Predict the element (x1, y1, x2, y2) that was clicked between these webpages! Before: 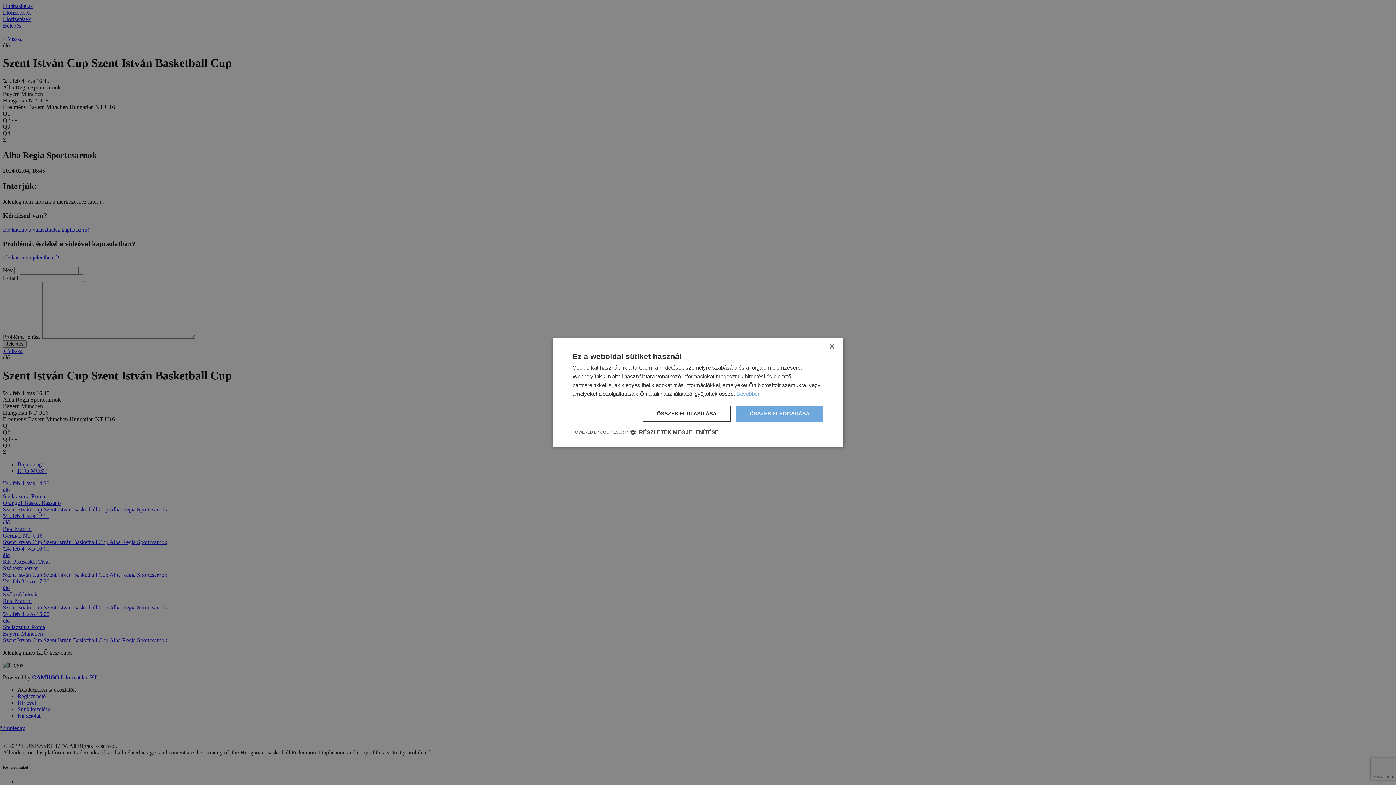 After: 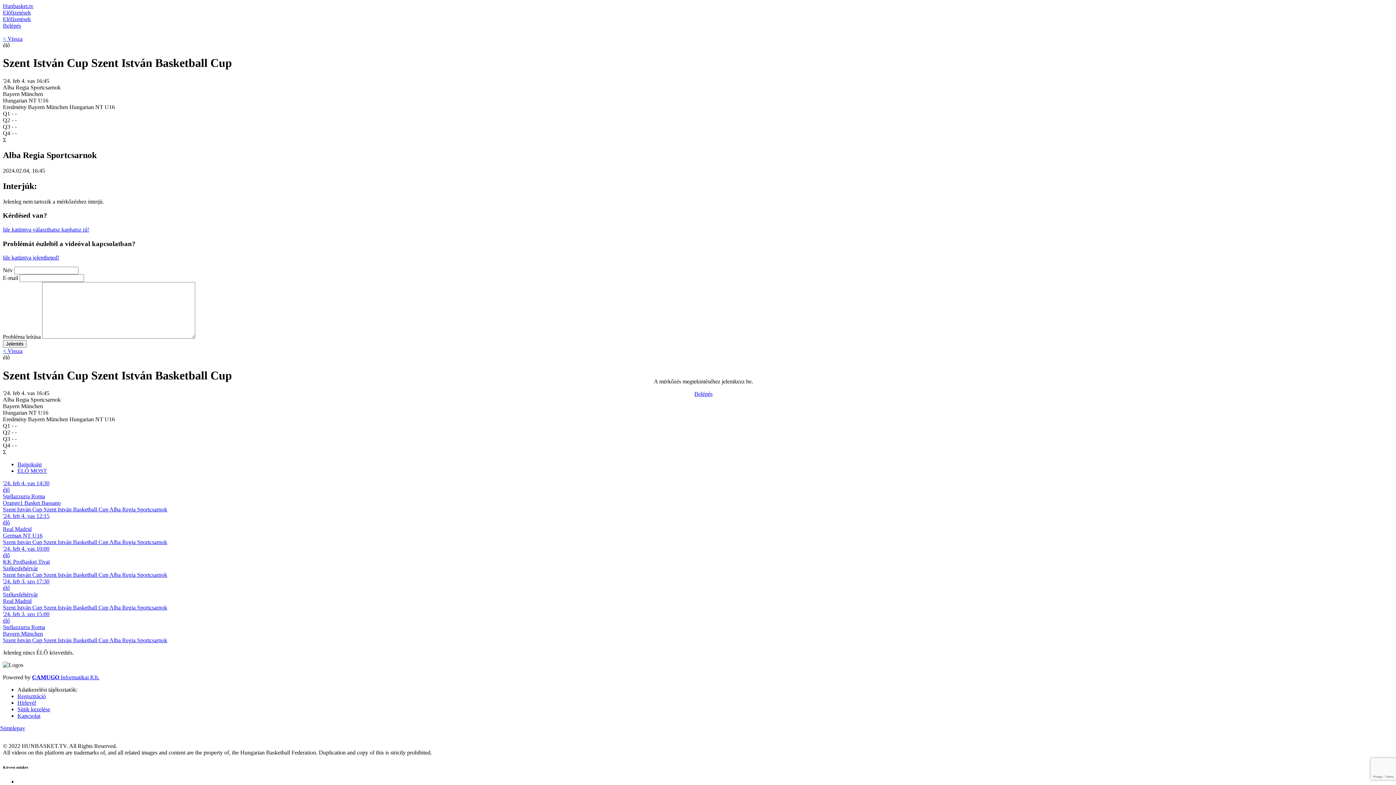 Action: label: Close bbox: (829, 344, 834, 349)